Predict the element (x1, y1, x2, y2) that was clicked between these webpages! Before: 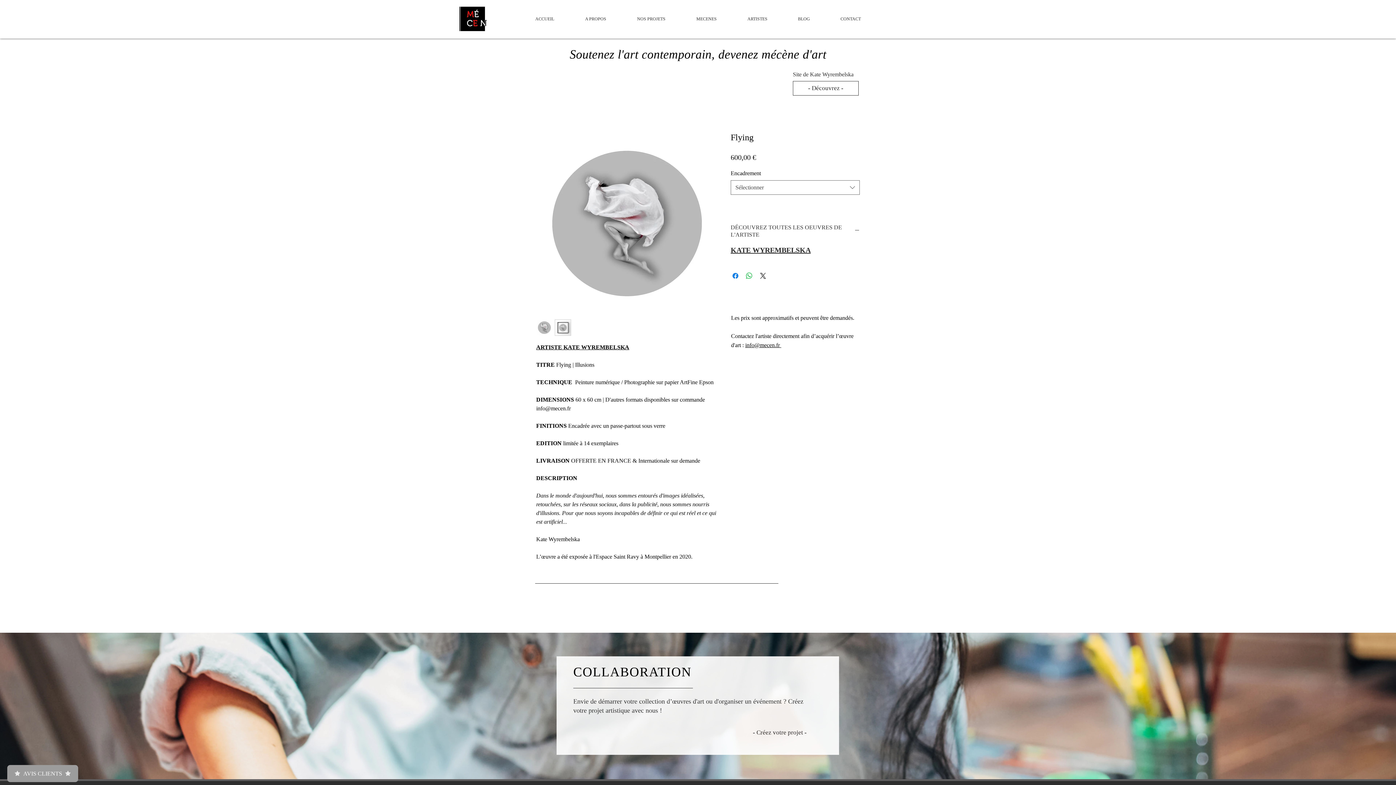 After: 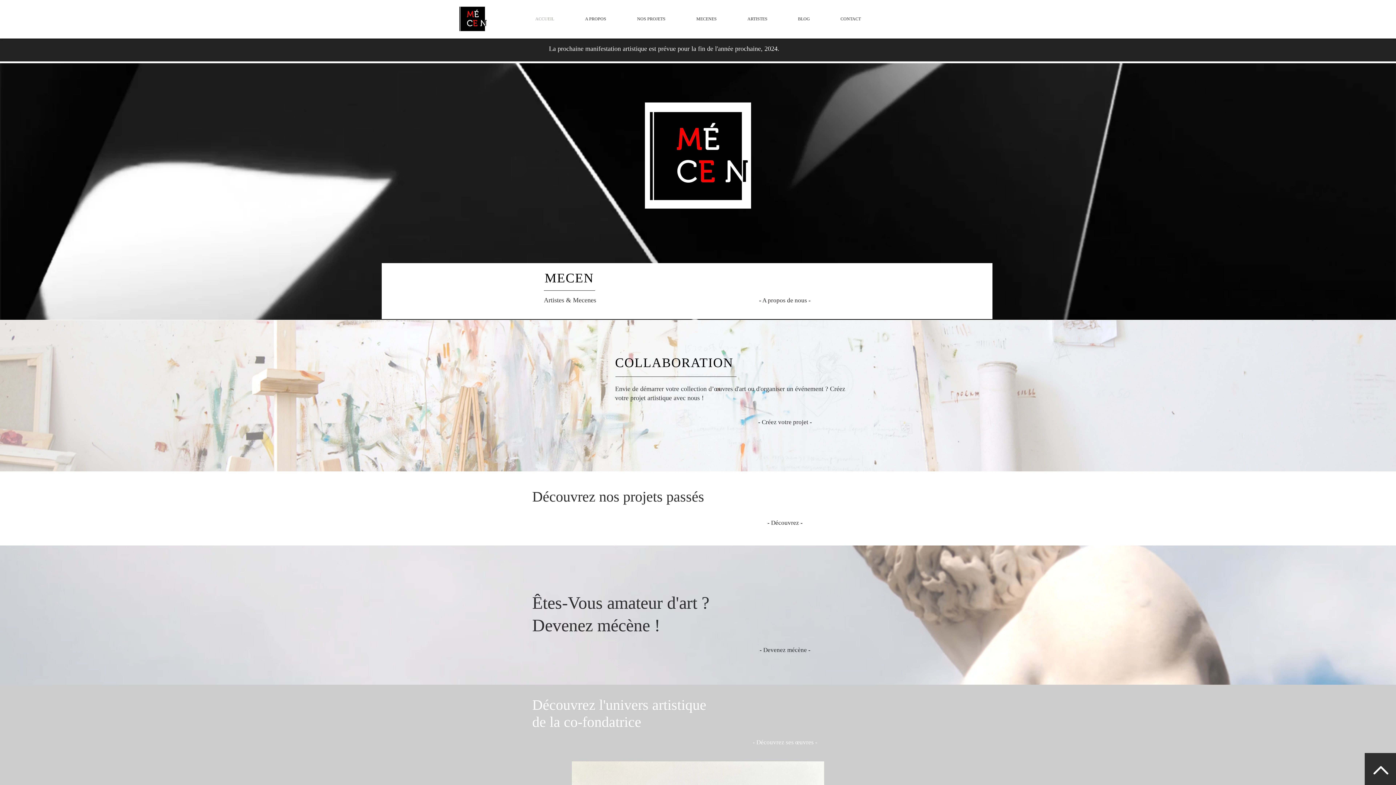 Action: bbox: (458, 6, 487, 31)